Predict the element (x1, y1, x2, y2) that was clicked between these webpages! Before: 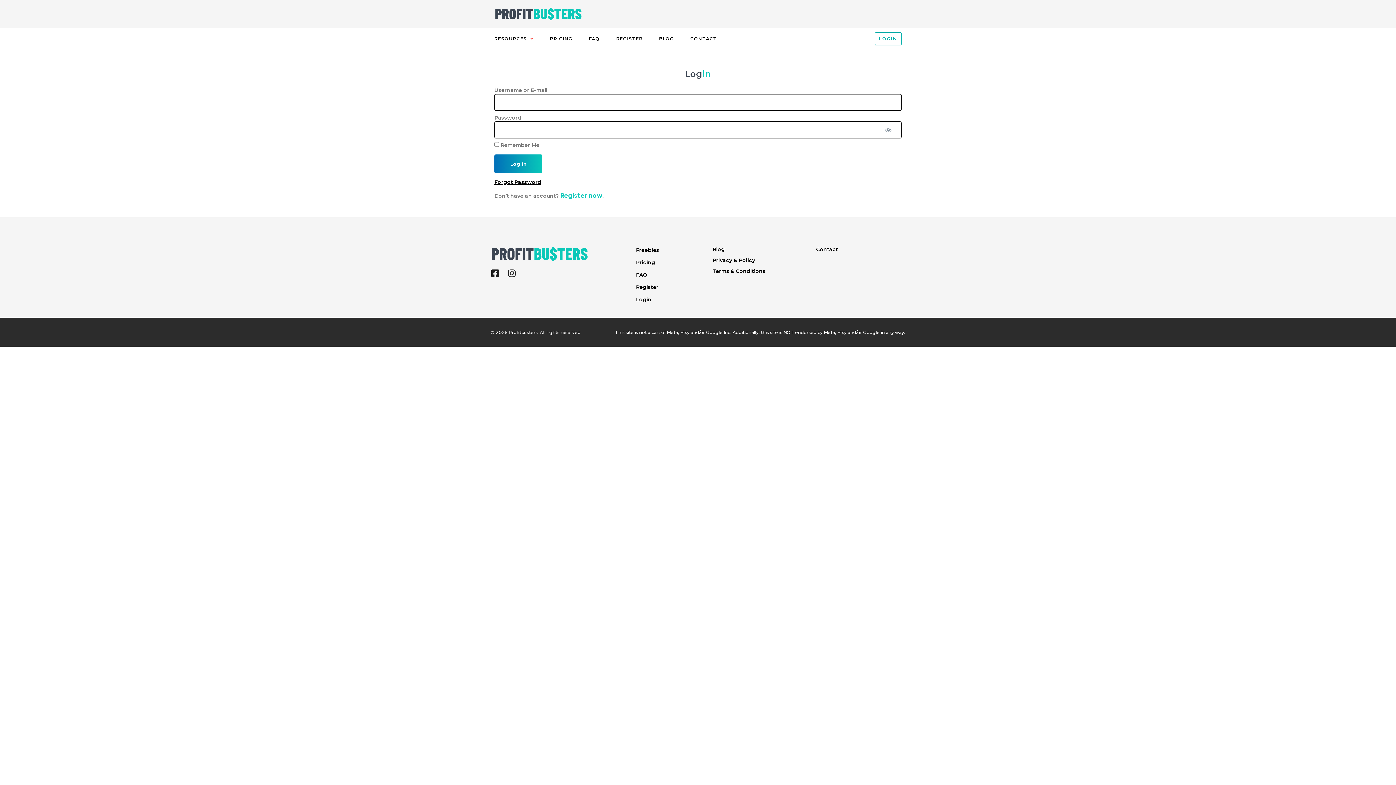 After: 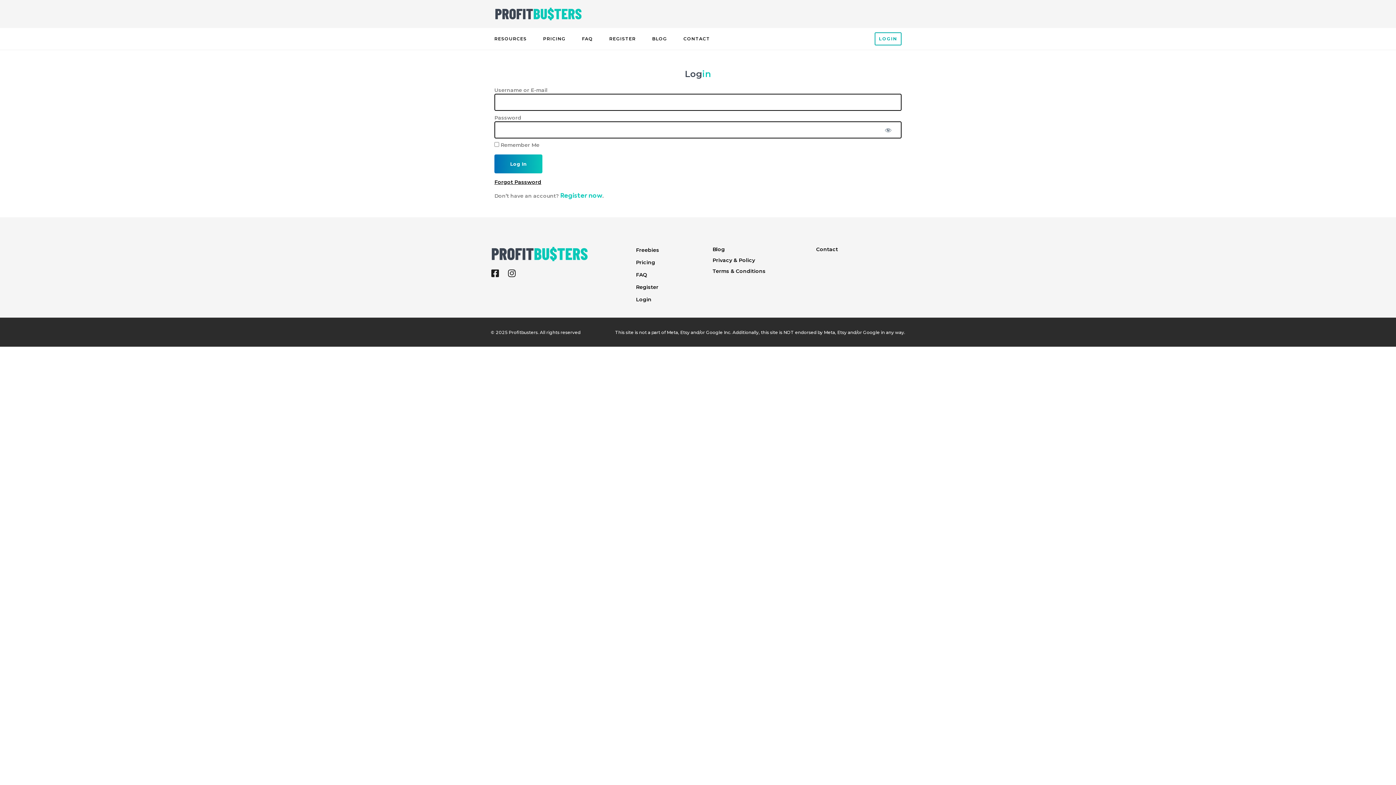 Action: label: Login bbox: (636, 296, 698, 303)